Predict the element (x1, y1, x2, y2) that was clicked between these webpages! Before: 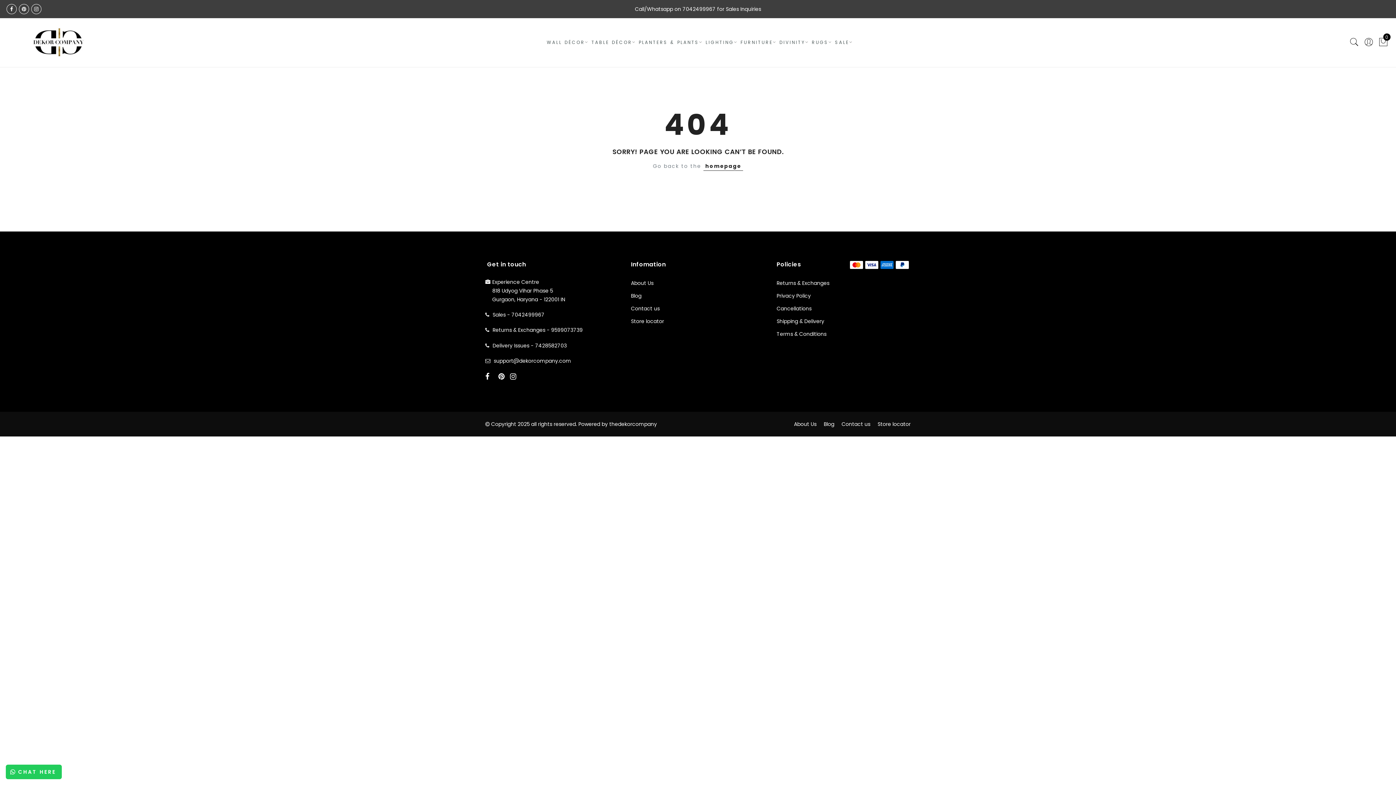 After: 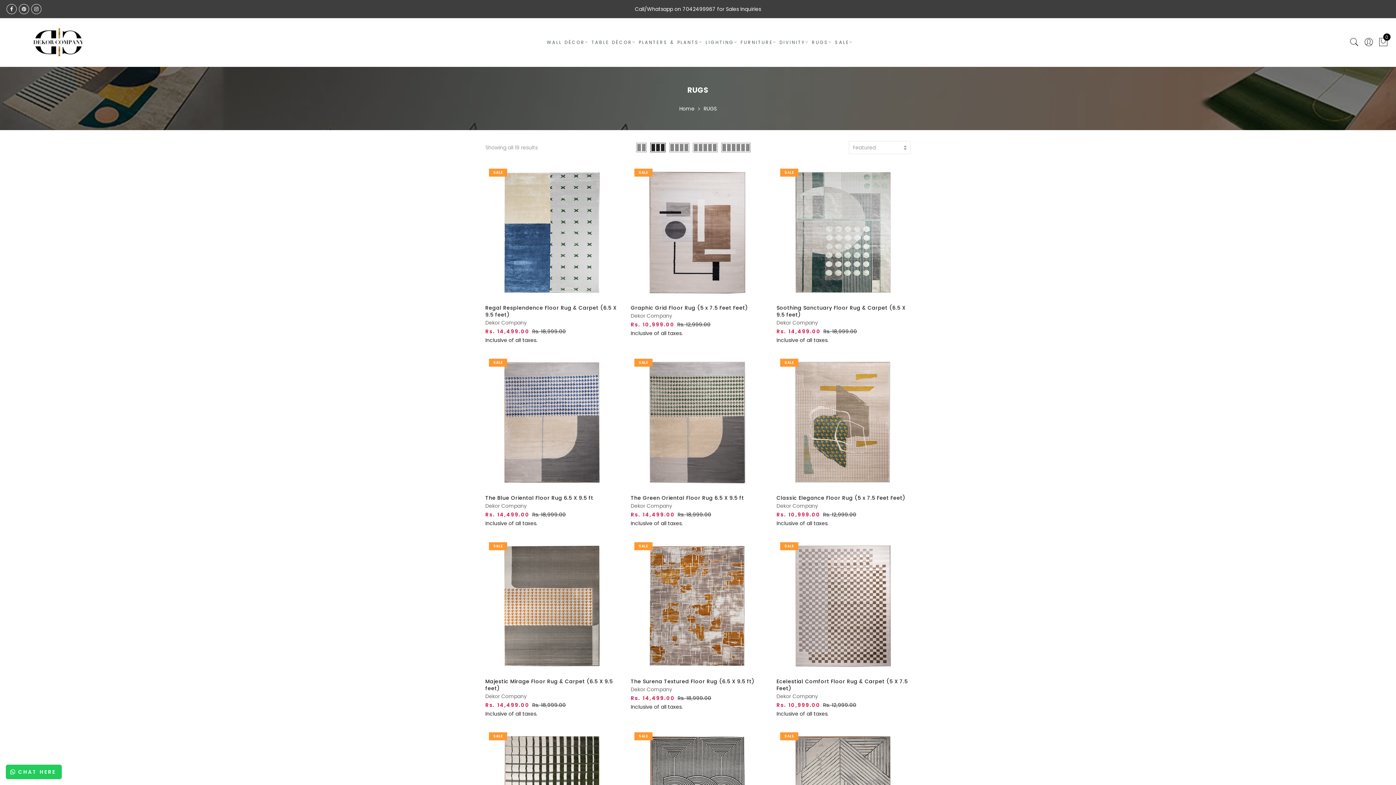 Action: label: RUGS bbox: (811, 39, 828, 45)